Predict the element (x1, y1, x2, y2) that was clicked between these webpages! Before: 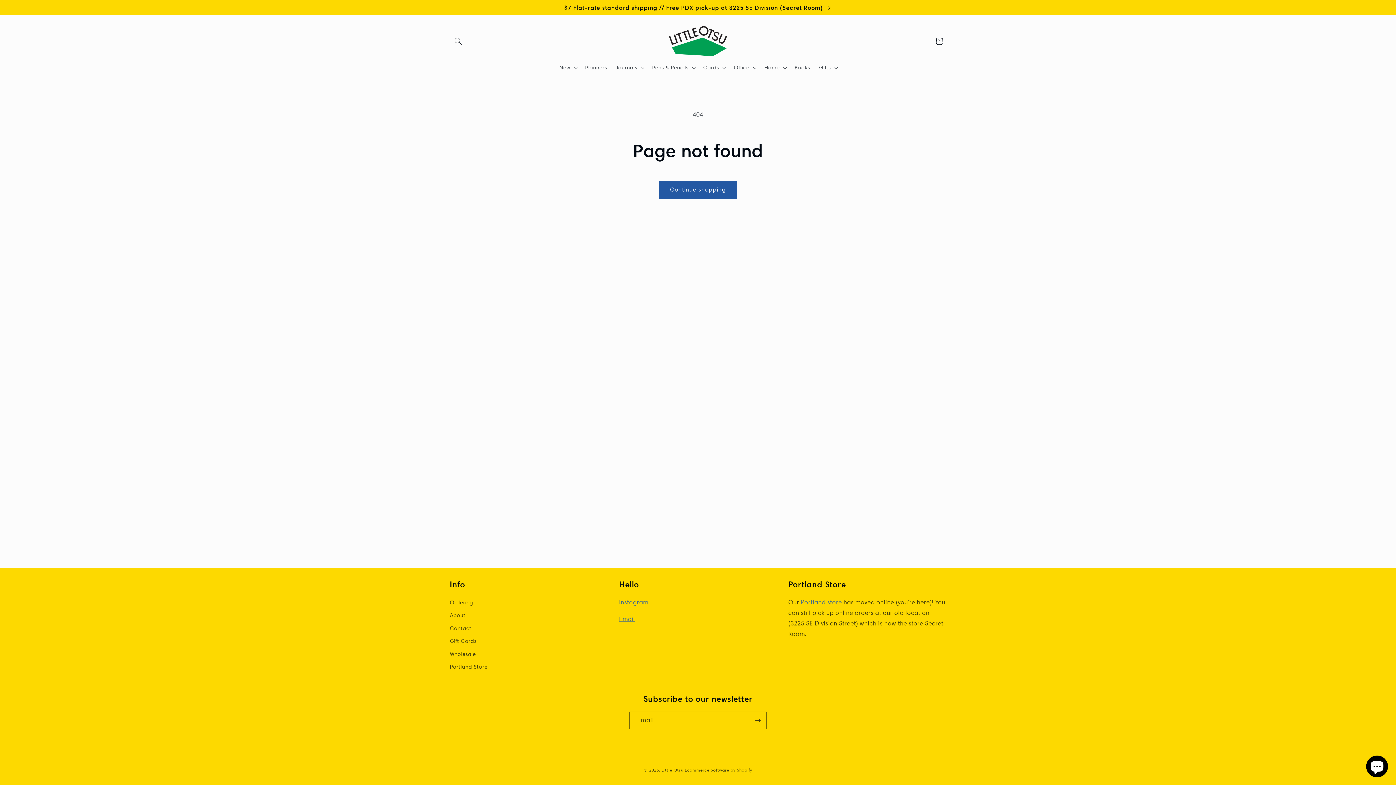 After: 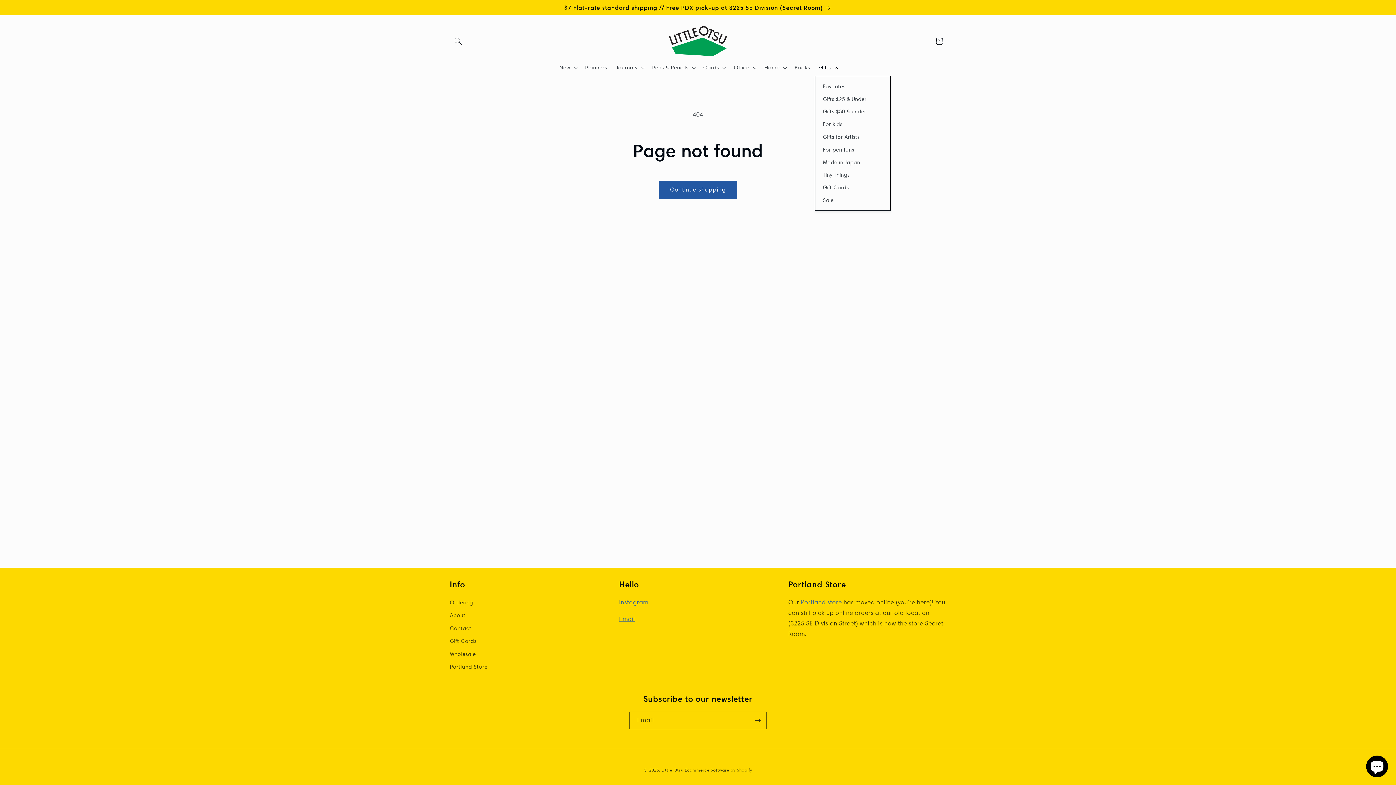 Action: bbox: (814, 59, 841, 75) label: Gifts